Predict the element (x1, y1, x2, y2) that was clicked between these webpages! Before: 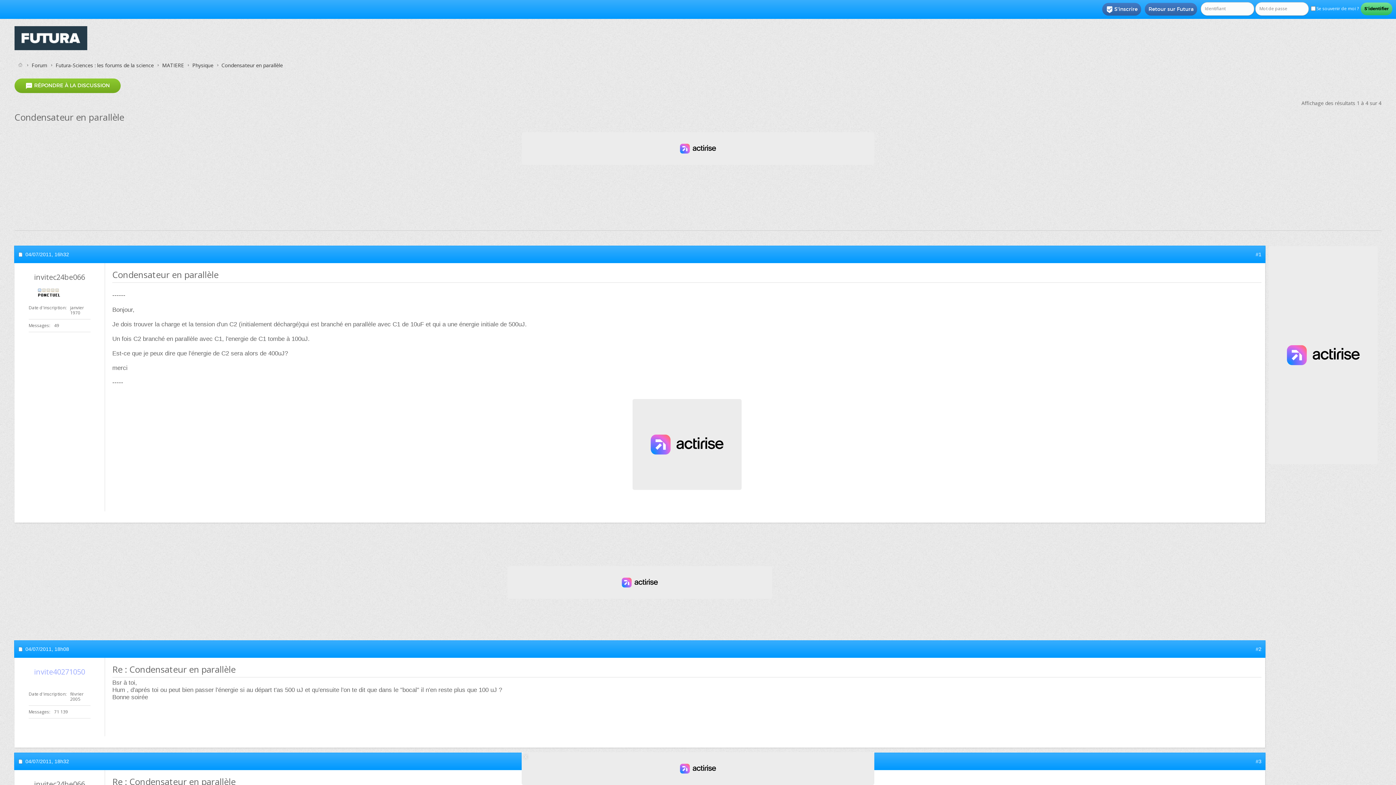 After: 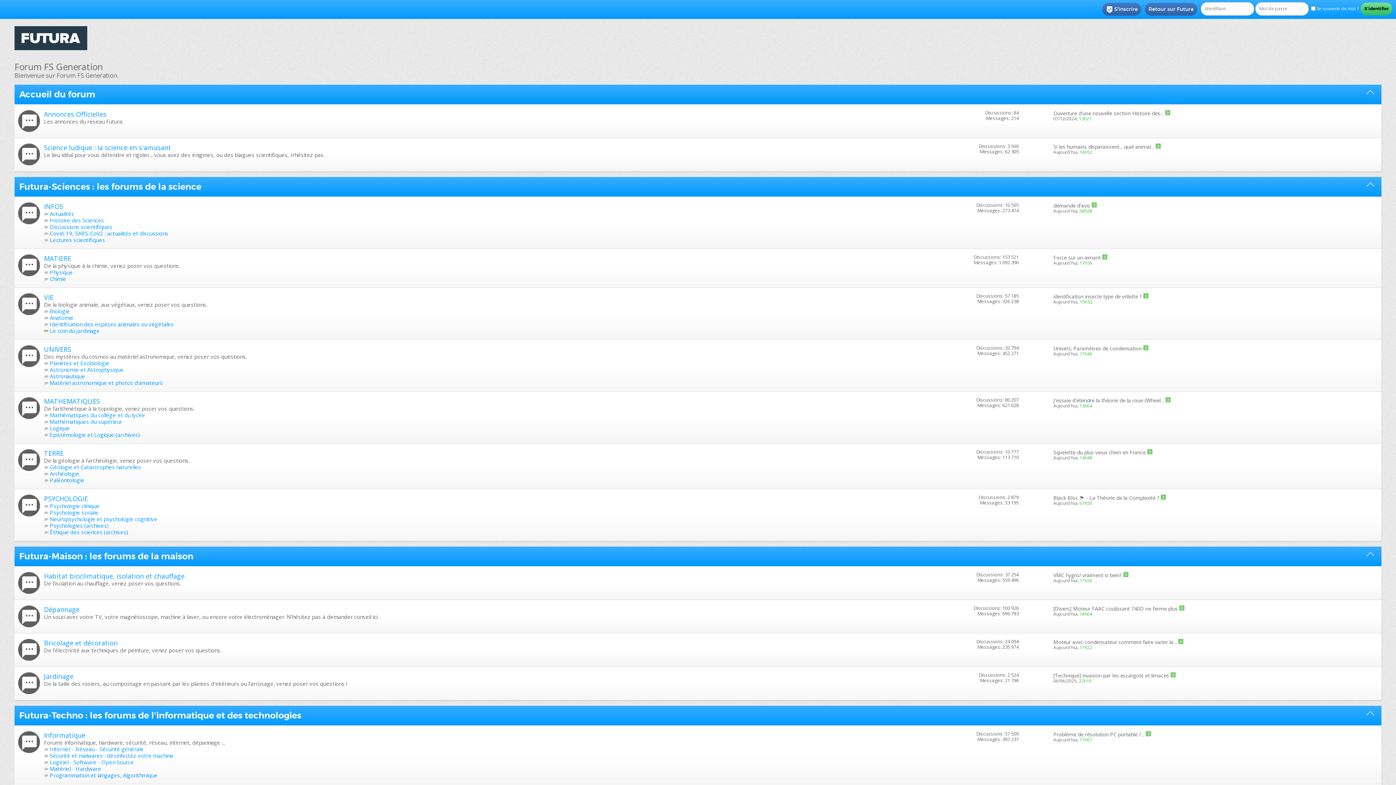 Action: bbox: (0, 18, 101, 55)